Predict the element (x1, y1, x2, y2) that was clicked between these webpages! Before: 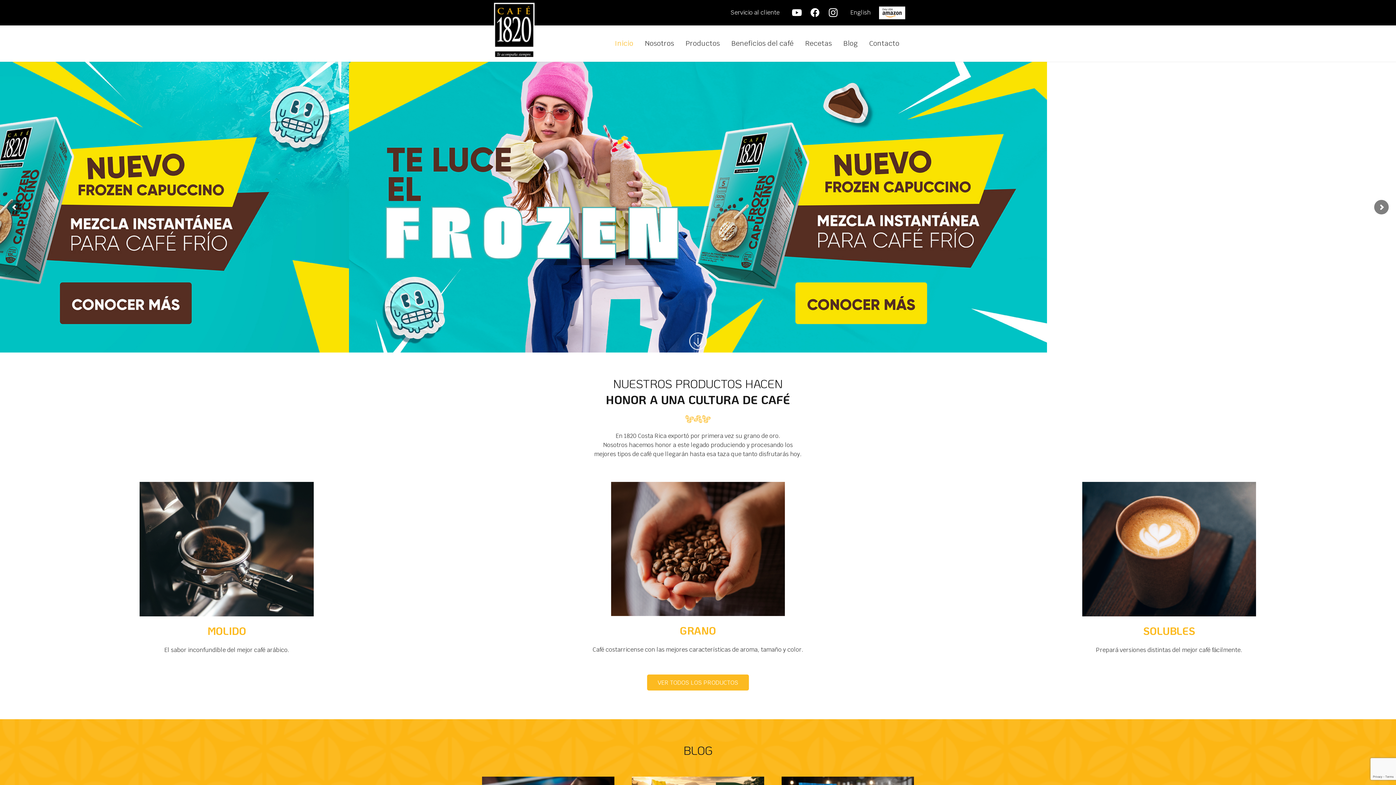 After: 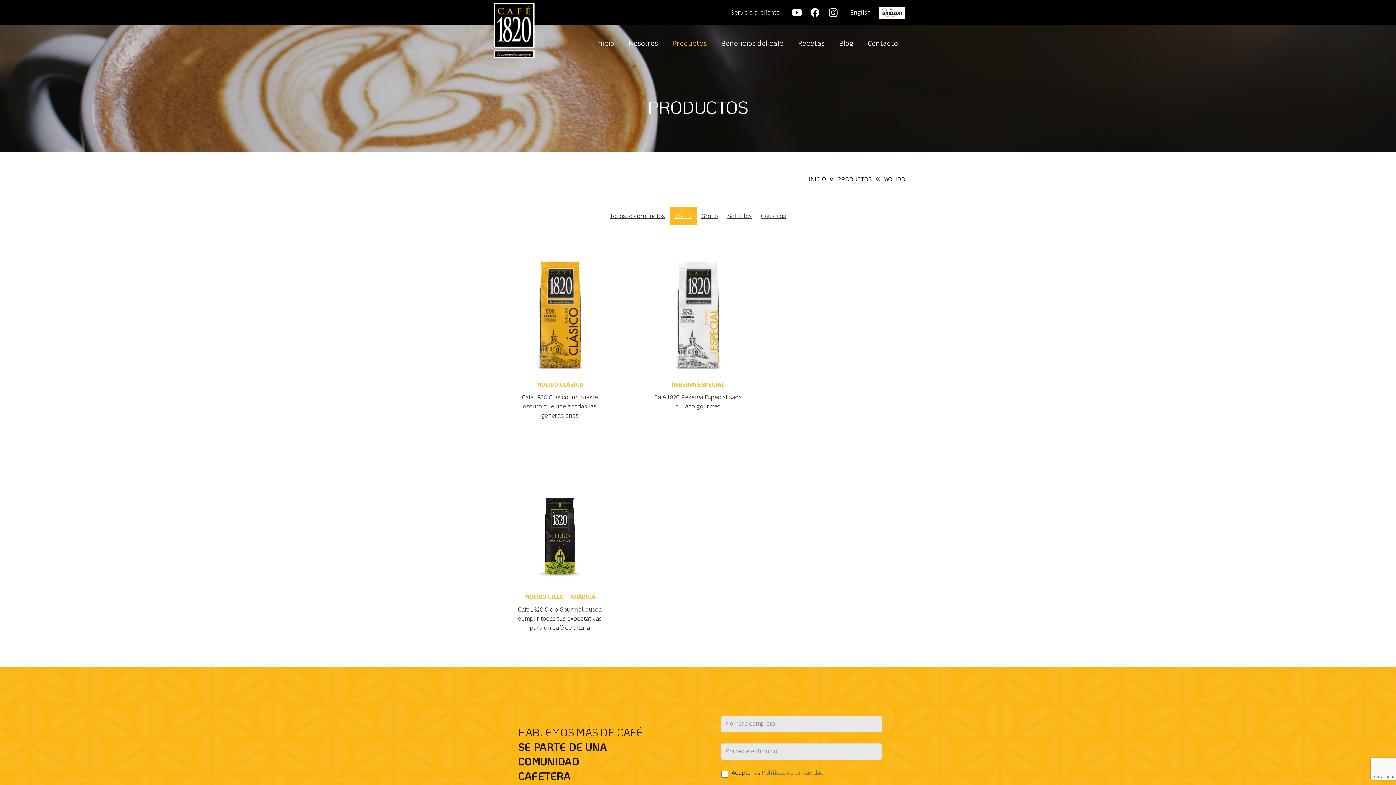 Action: label: MOLIDO bbox: (207, 624, 246, 637)